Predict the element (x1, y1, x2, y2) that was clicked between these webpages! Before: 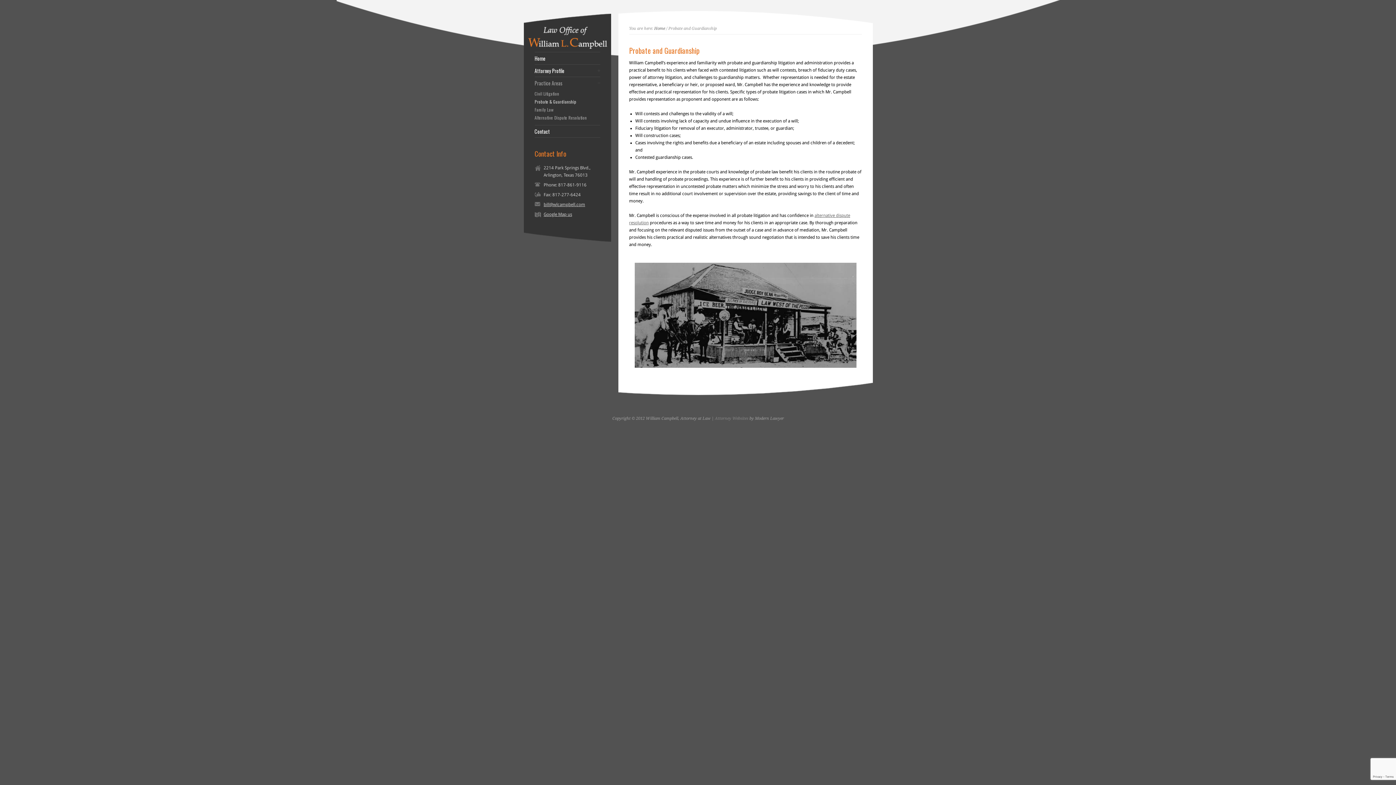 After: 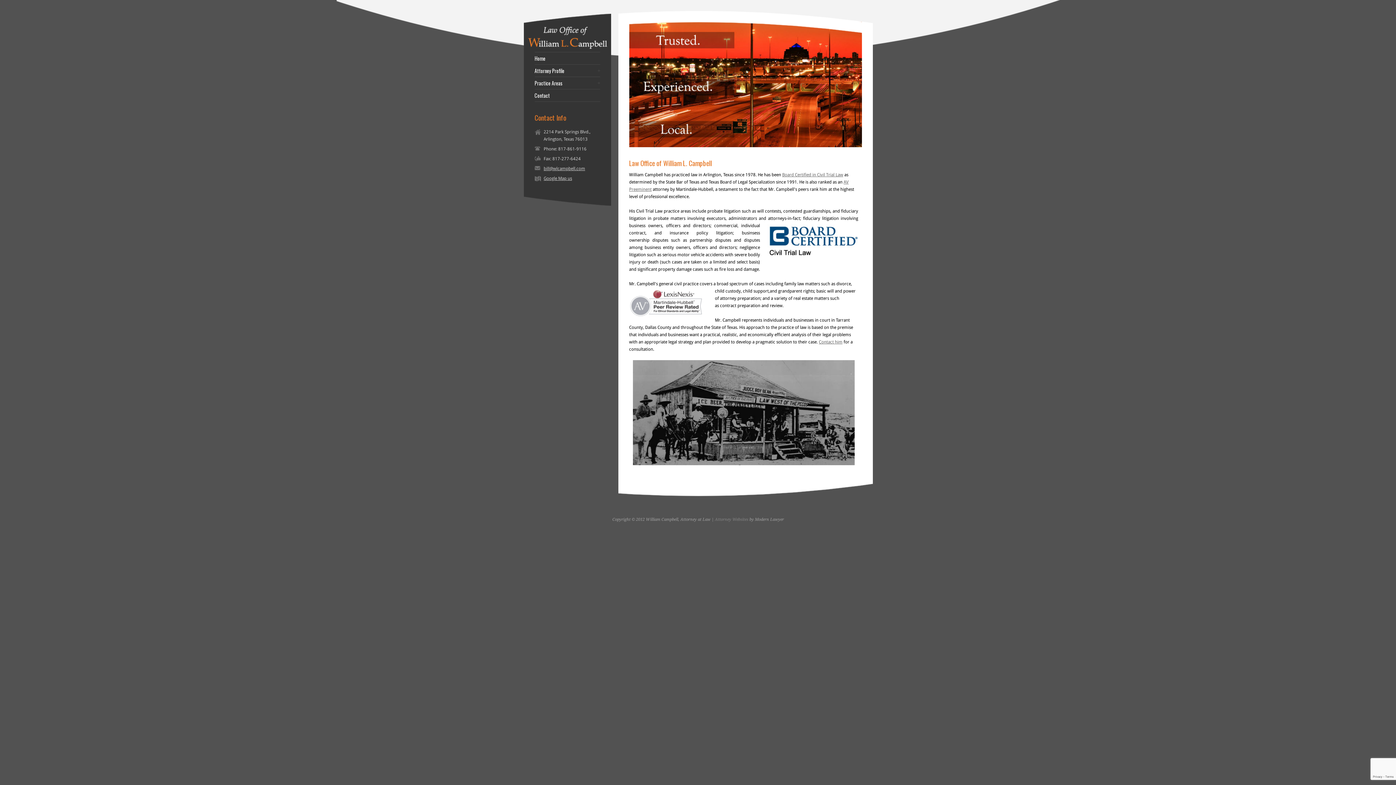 Action: label: Home bbox: (654, 26, 665, 30)